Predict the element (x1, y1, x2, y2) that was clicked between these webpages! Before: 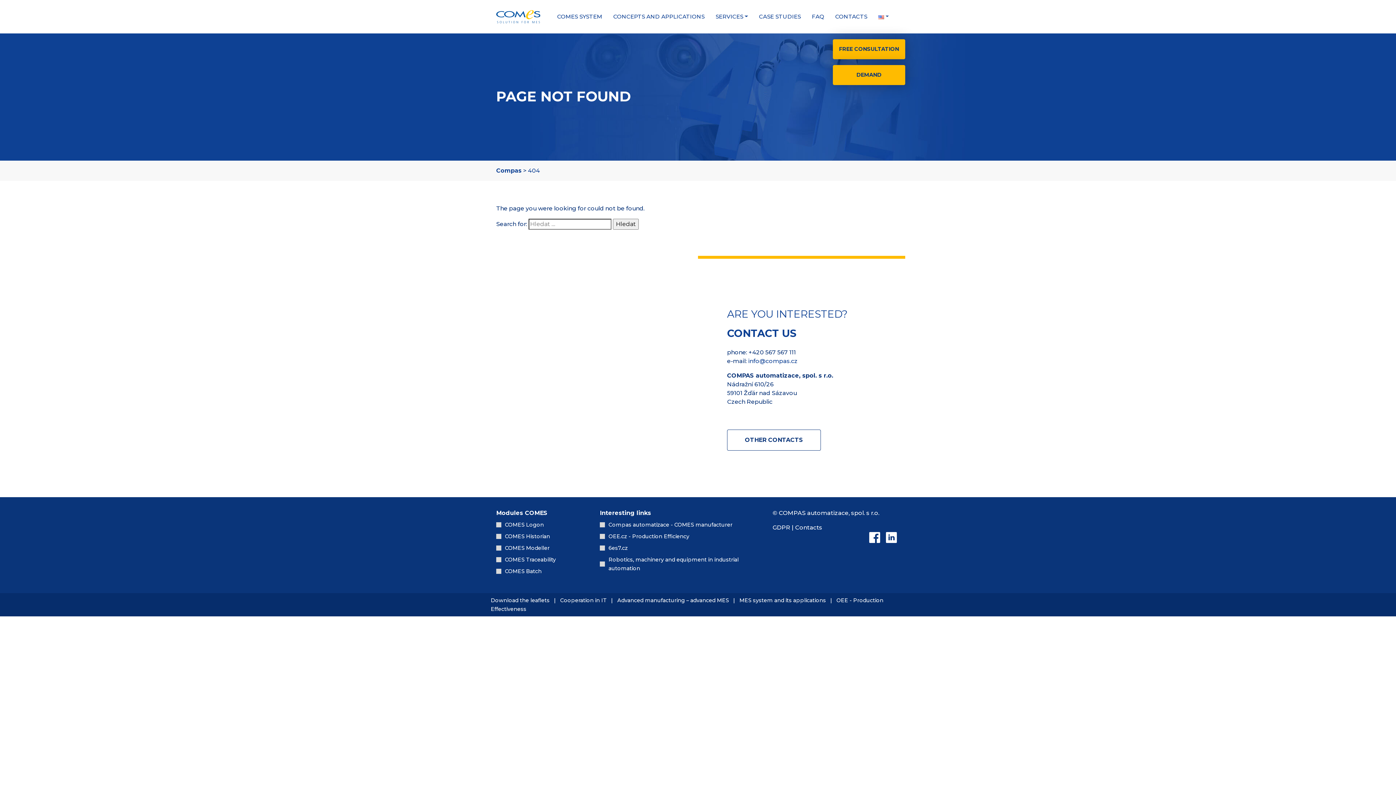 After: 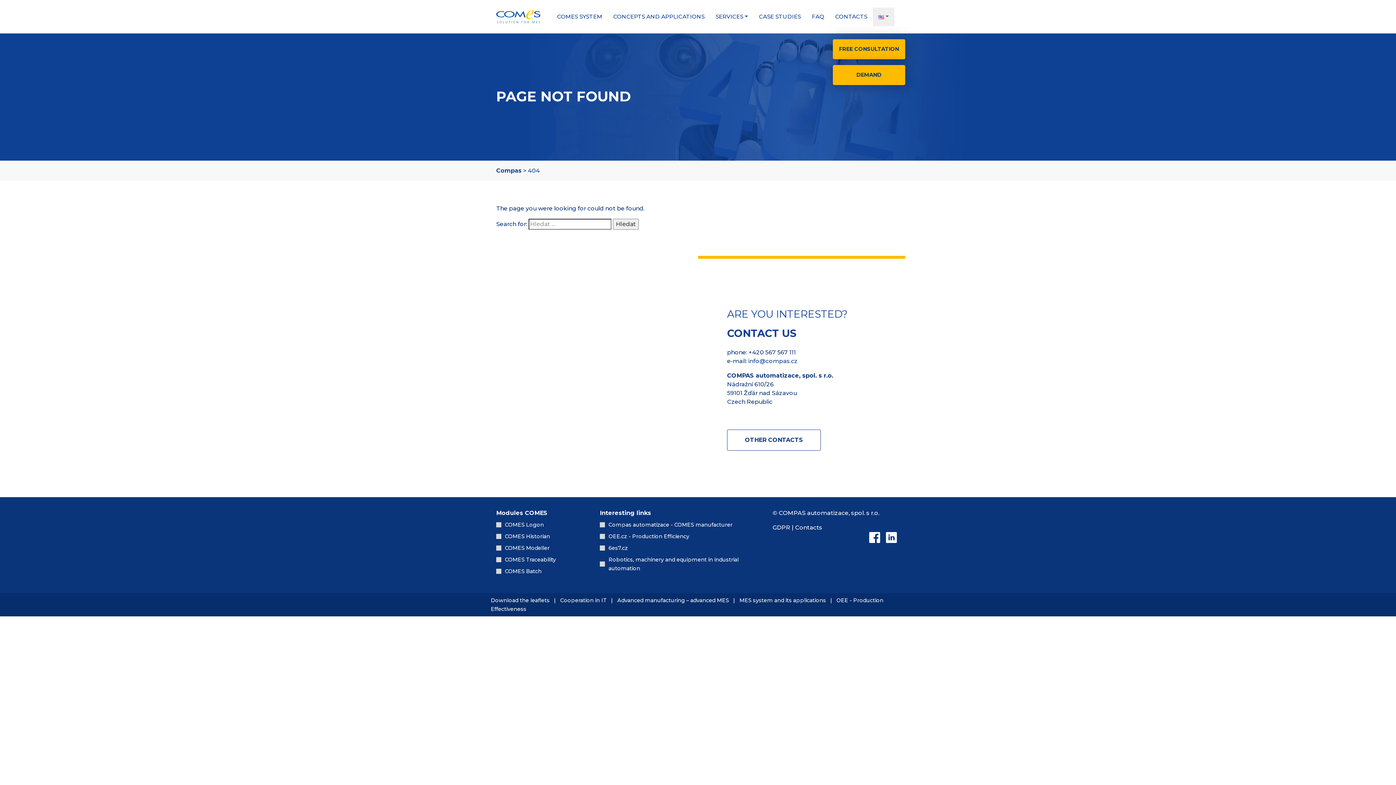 Action: bbox: (875, 9, 891, 23)